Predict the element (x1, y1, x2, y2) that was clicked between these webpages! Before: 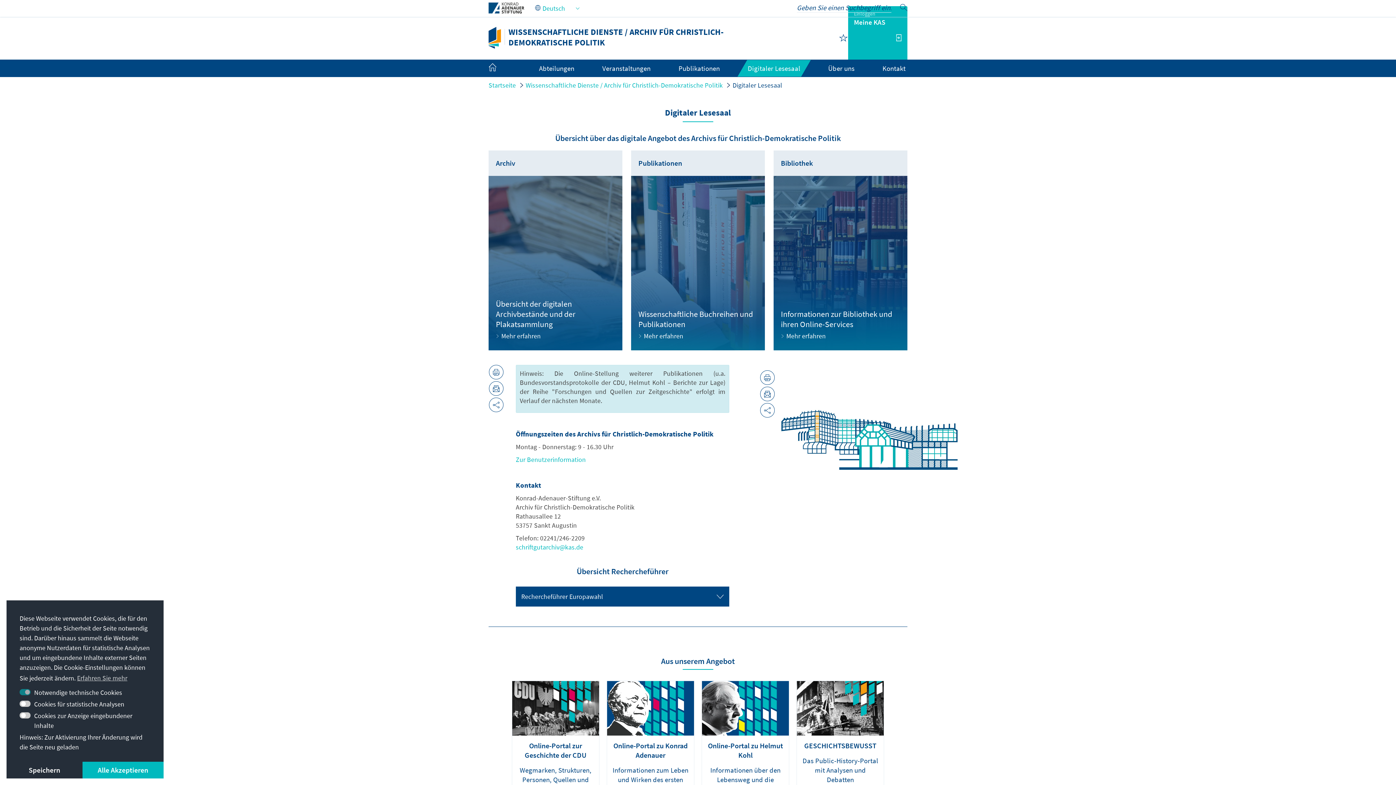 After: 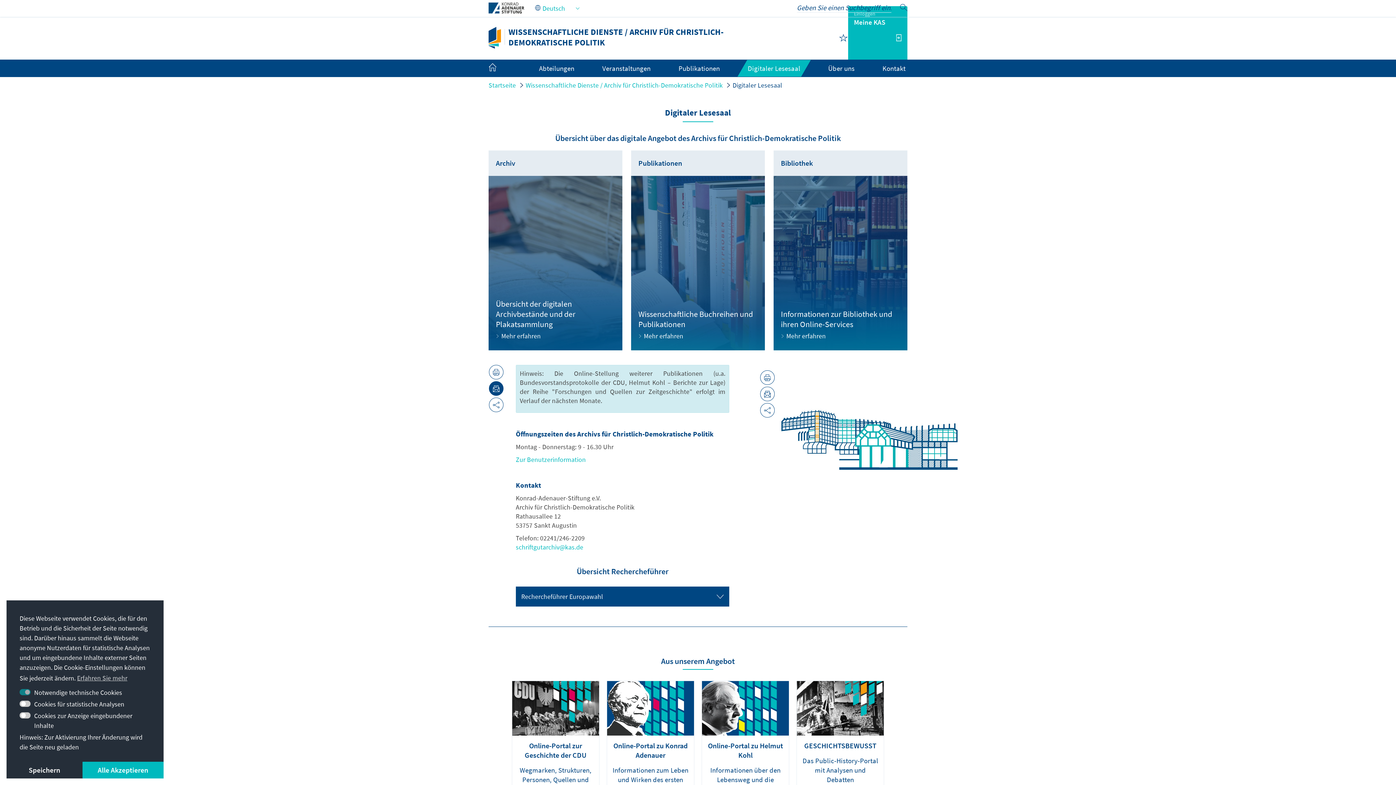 Action: bbox: (489, 381, 503, 396)